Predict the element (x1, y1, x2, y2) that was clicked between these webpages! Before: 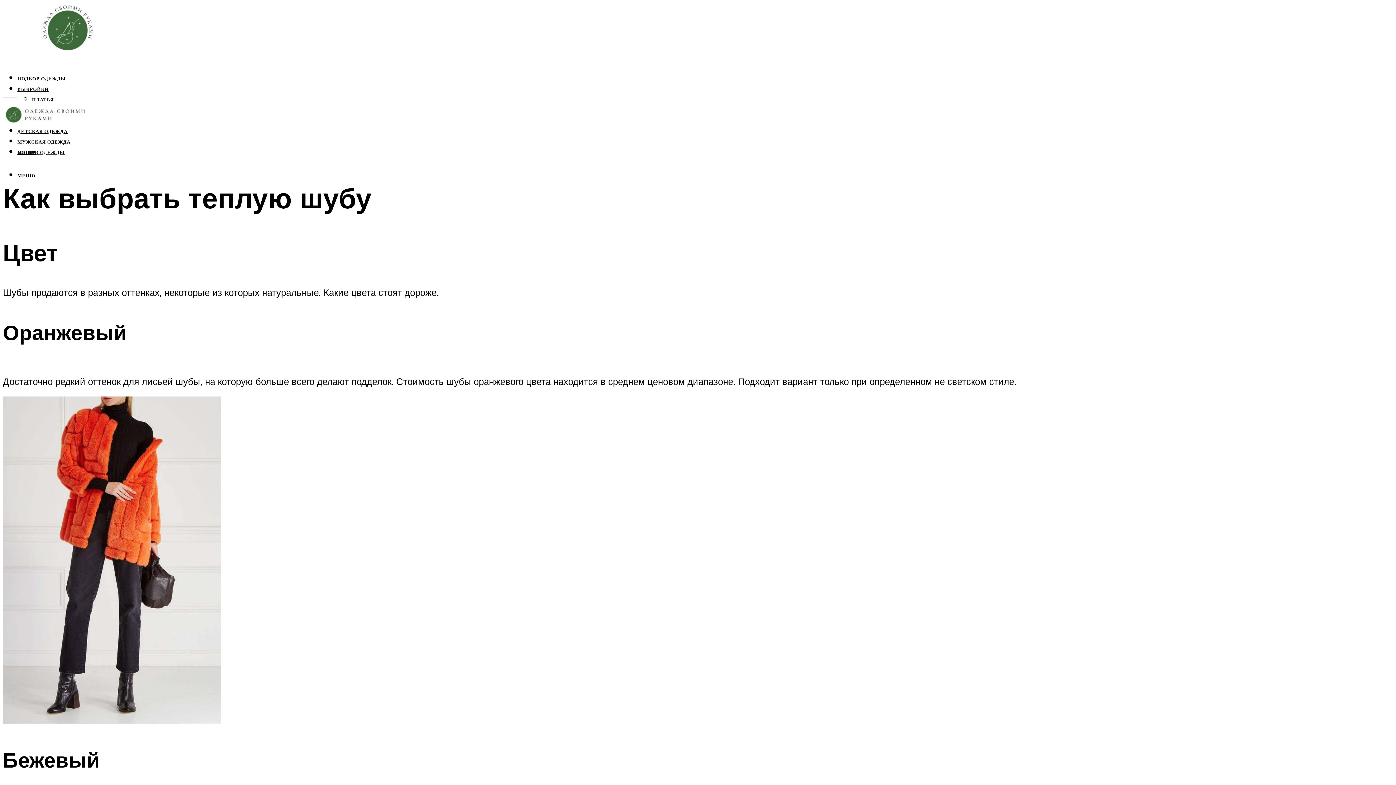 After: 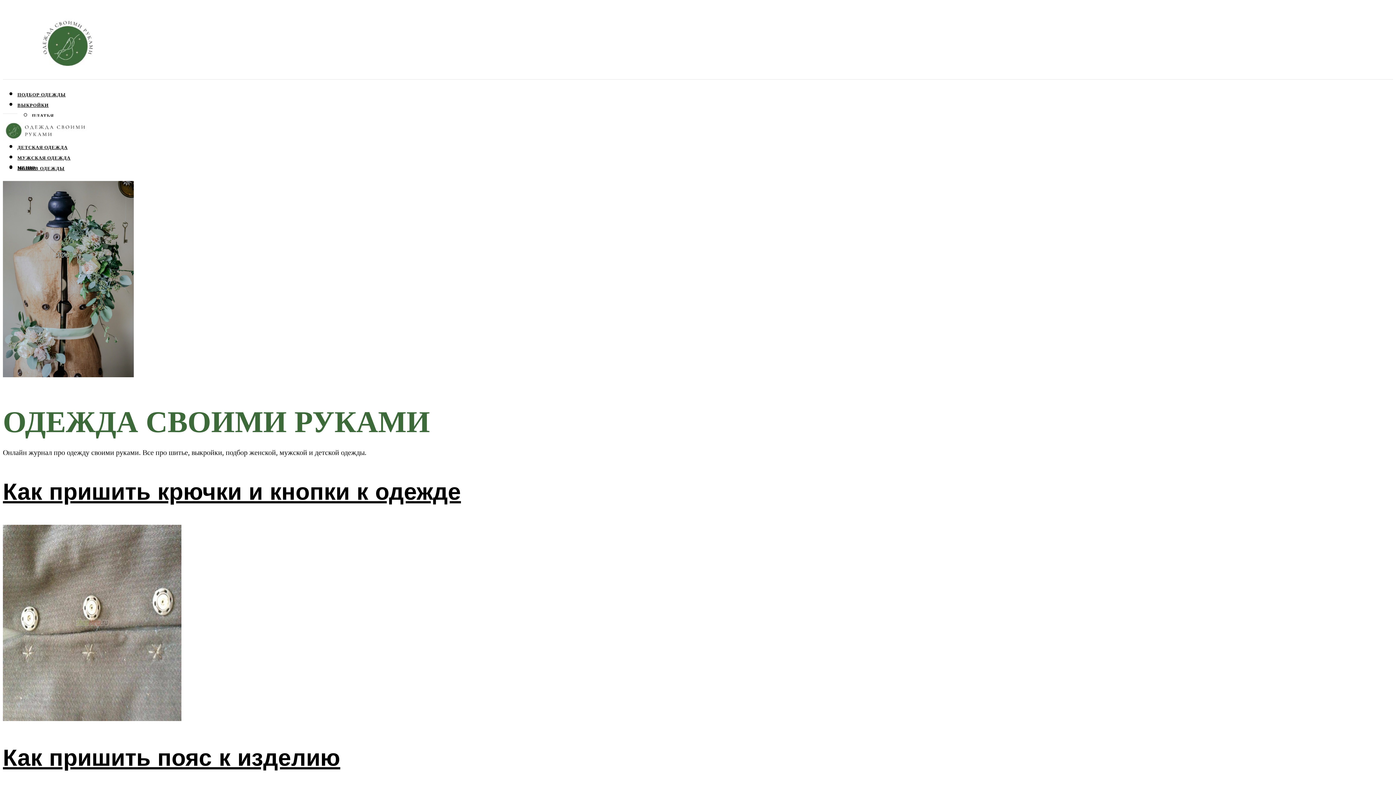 Action: bbox: (2, 97, 89, 132)